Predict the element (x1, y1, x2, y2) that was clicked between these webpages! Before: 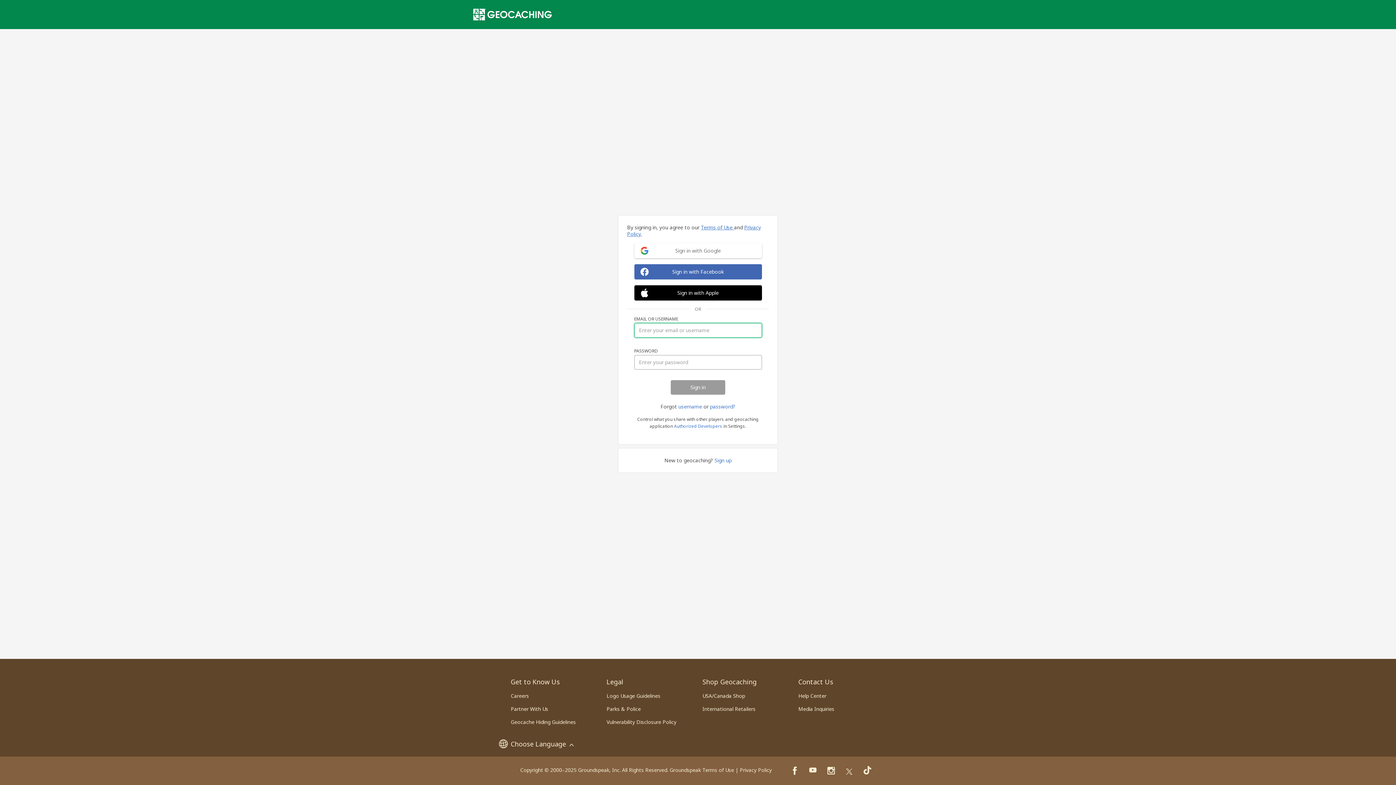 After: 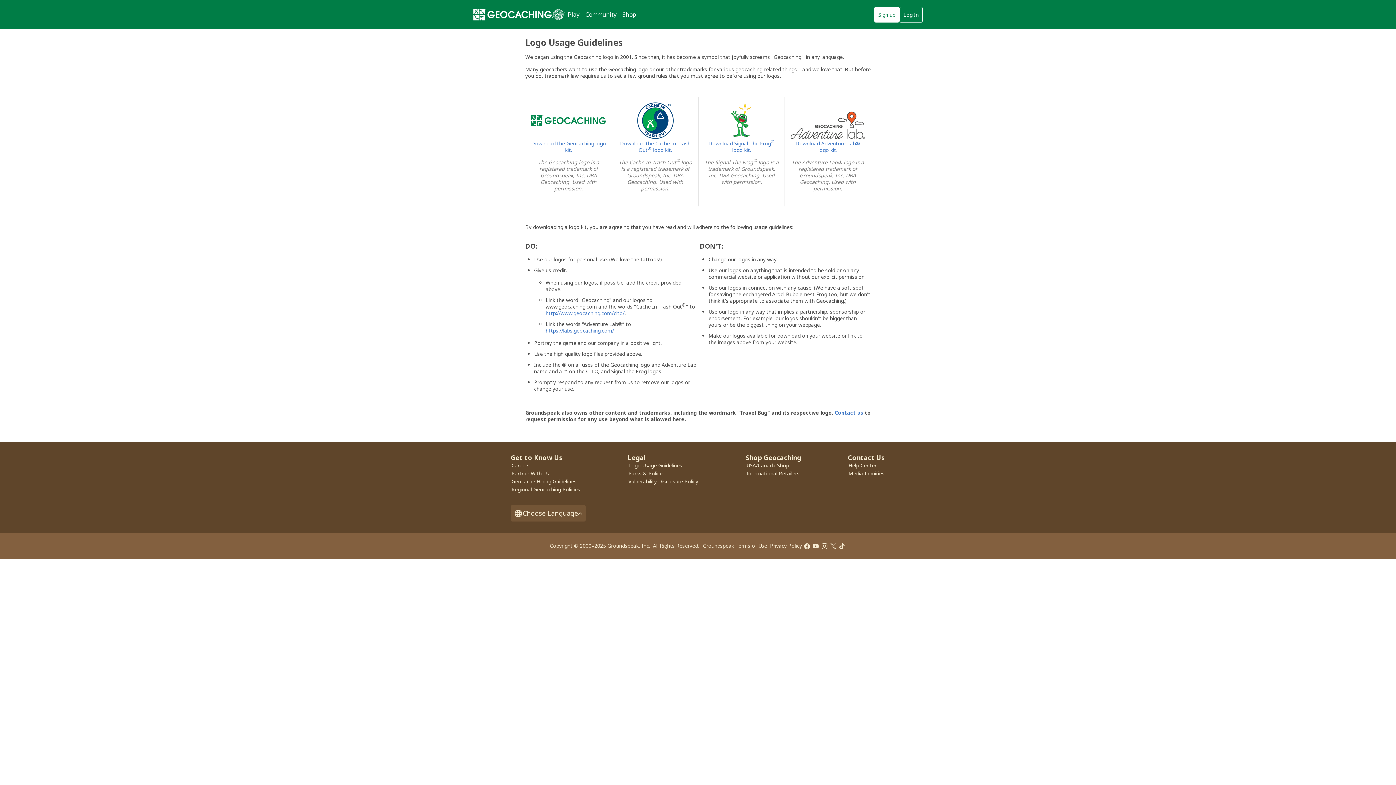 Action: label: Logo Usage Guidelines bbox: (606, 692, 660, 699)